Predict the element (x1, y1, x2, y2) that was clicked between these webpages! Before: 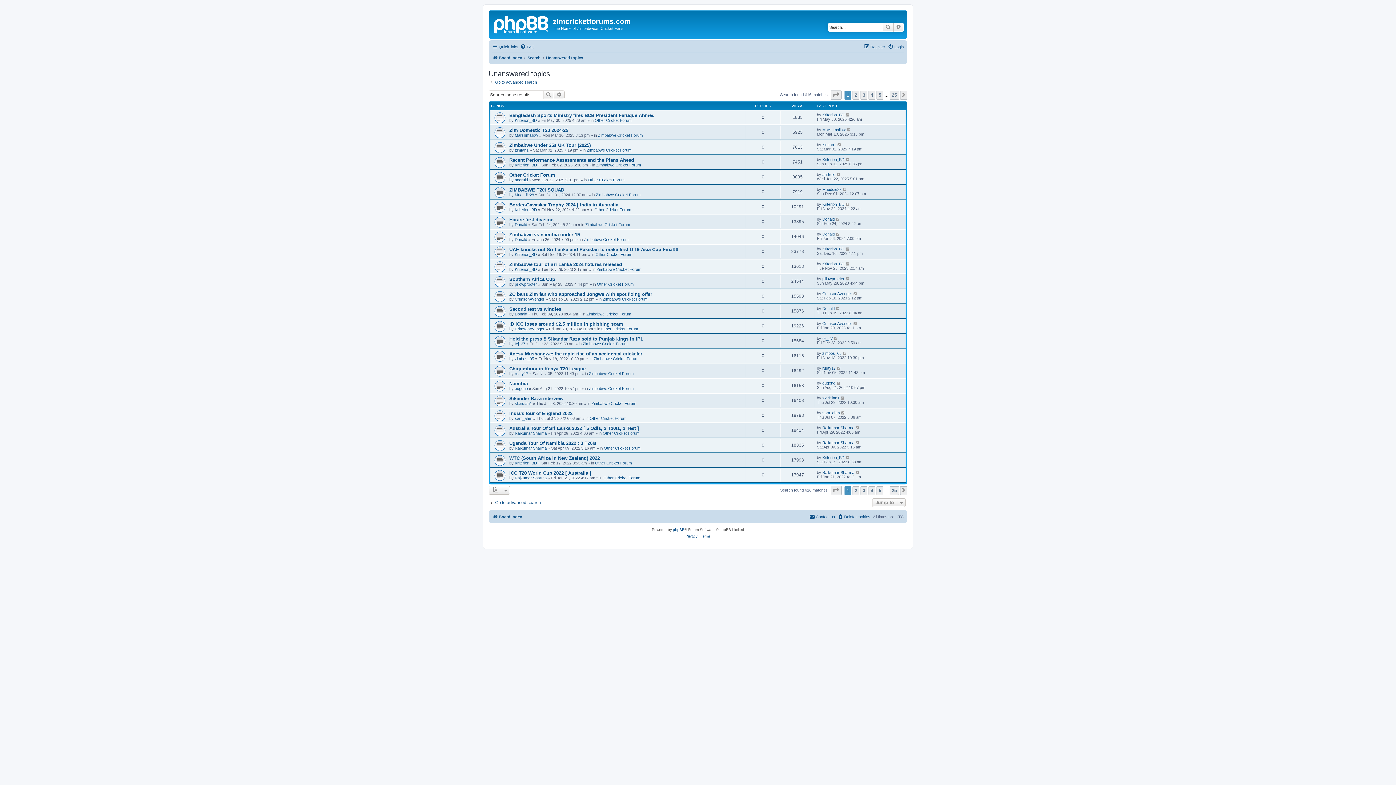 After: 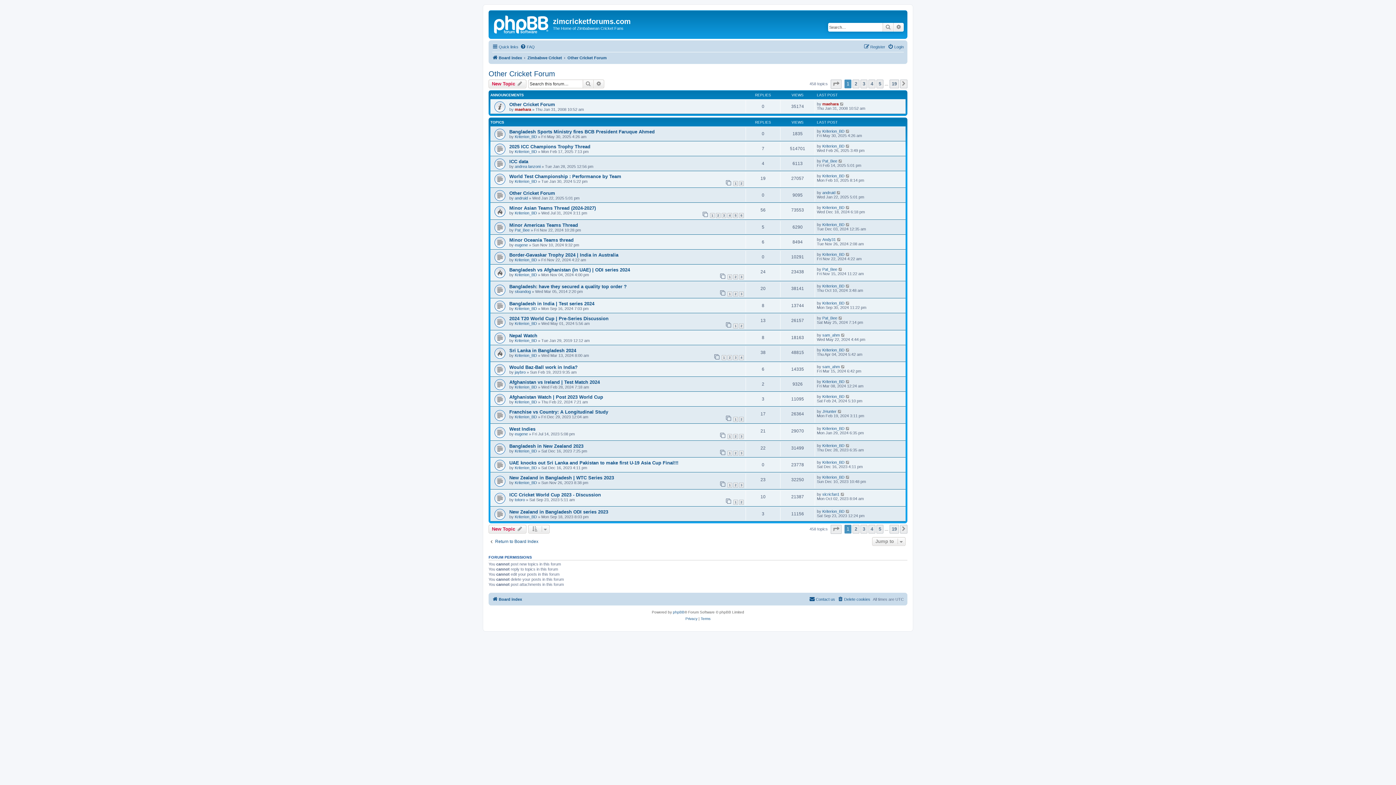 Action: bbox: (603, 476, 640, 480) label: Other Cricket Forum